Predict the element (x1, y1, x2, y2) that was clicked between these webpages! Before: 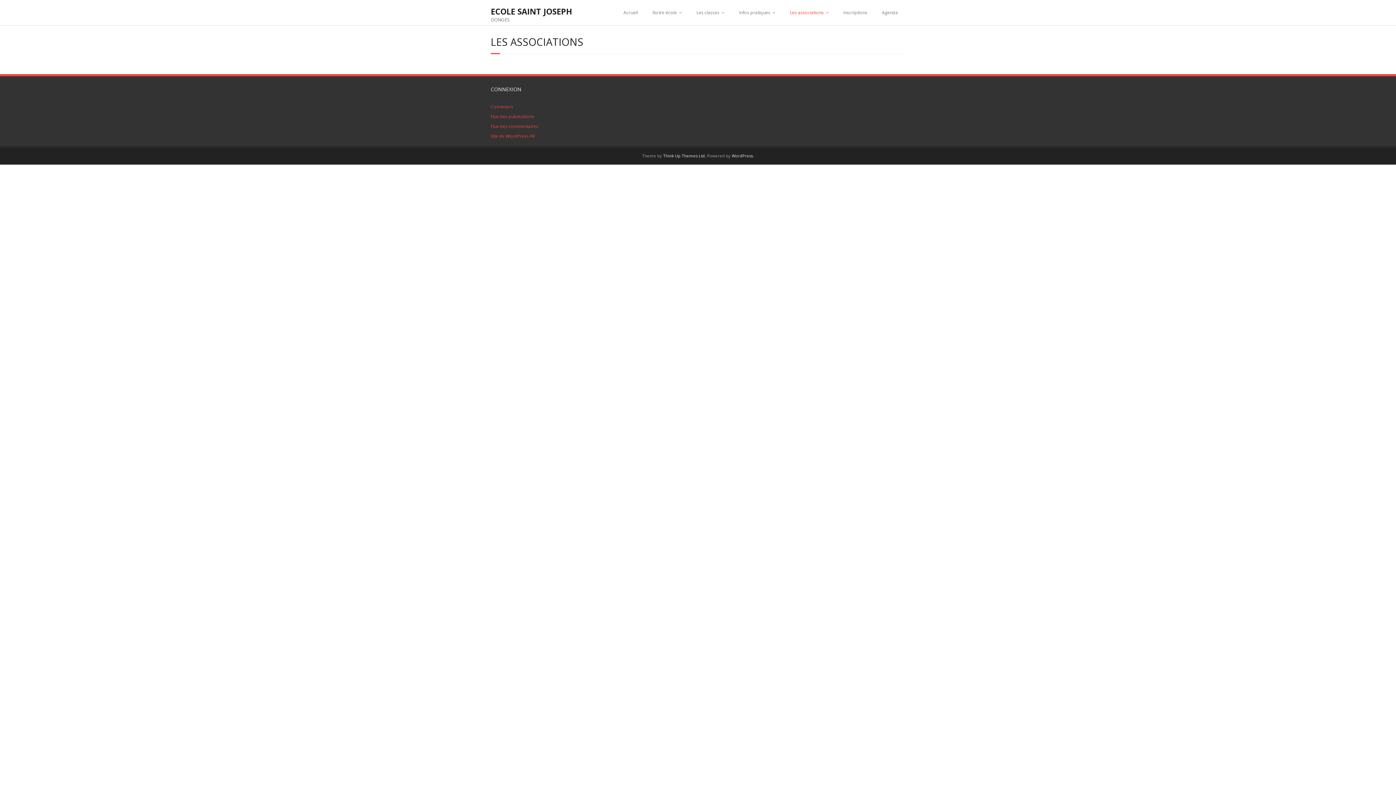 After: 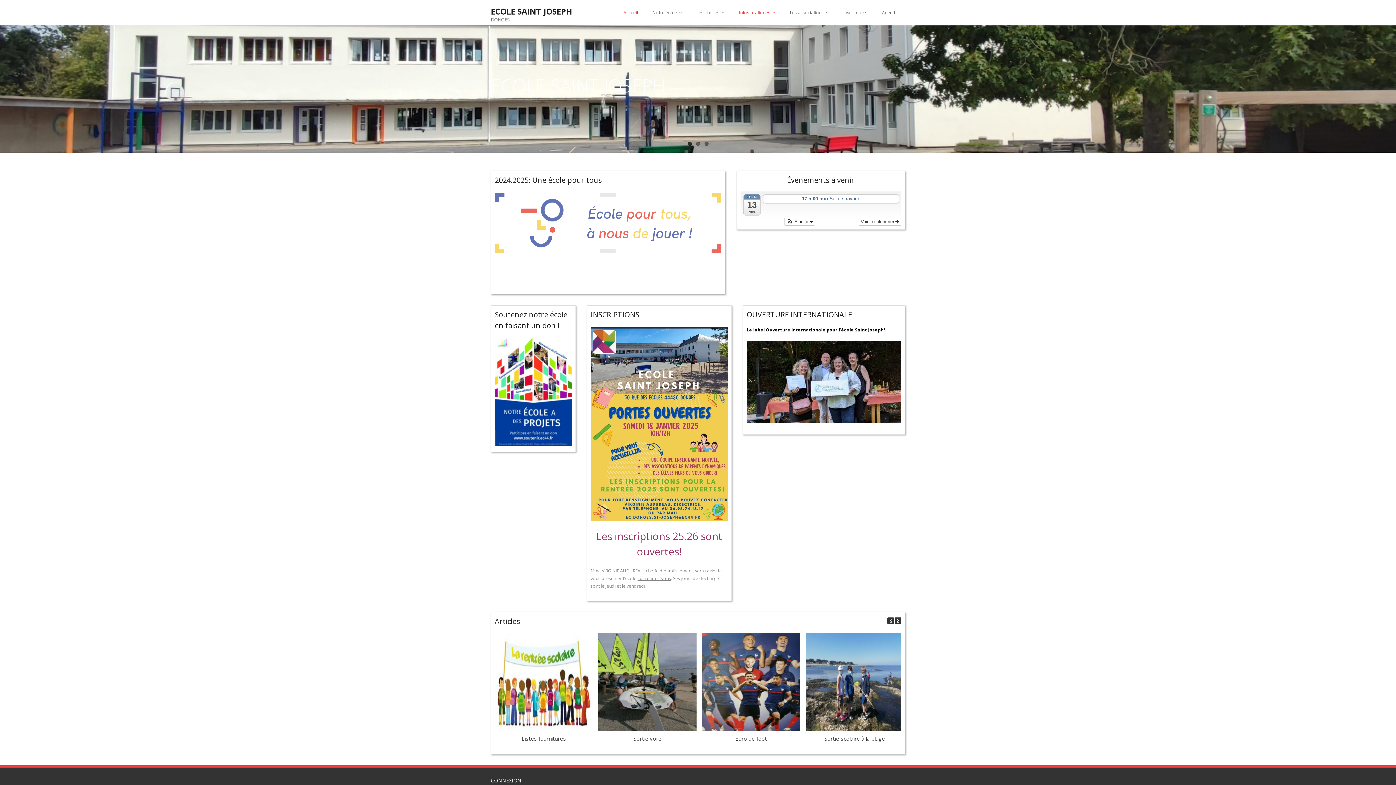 Action: bbox: (490, 3, 572, 22) label: ECOLE SAINT JOSEPH
DONGES